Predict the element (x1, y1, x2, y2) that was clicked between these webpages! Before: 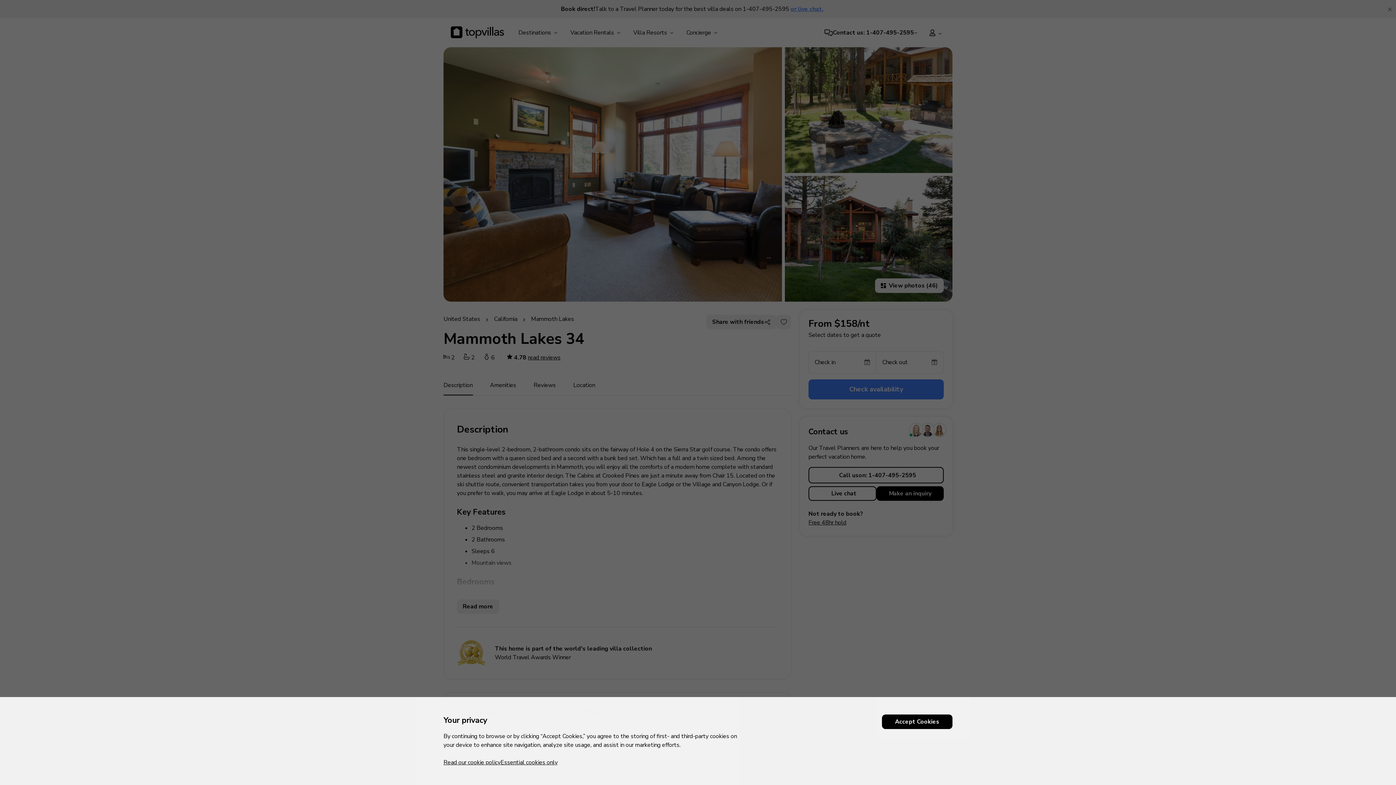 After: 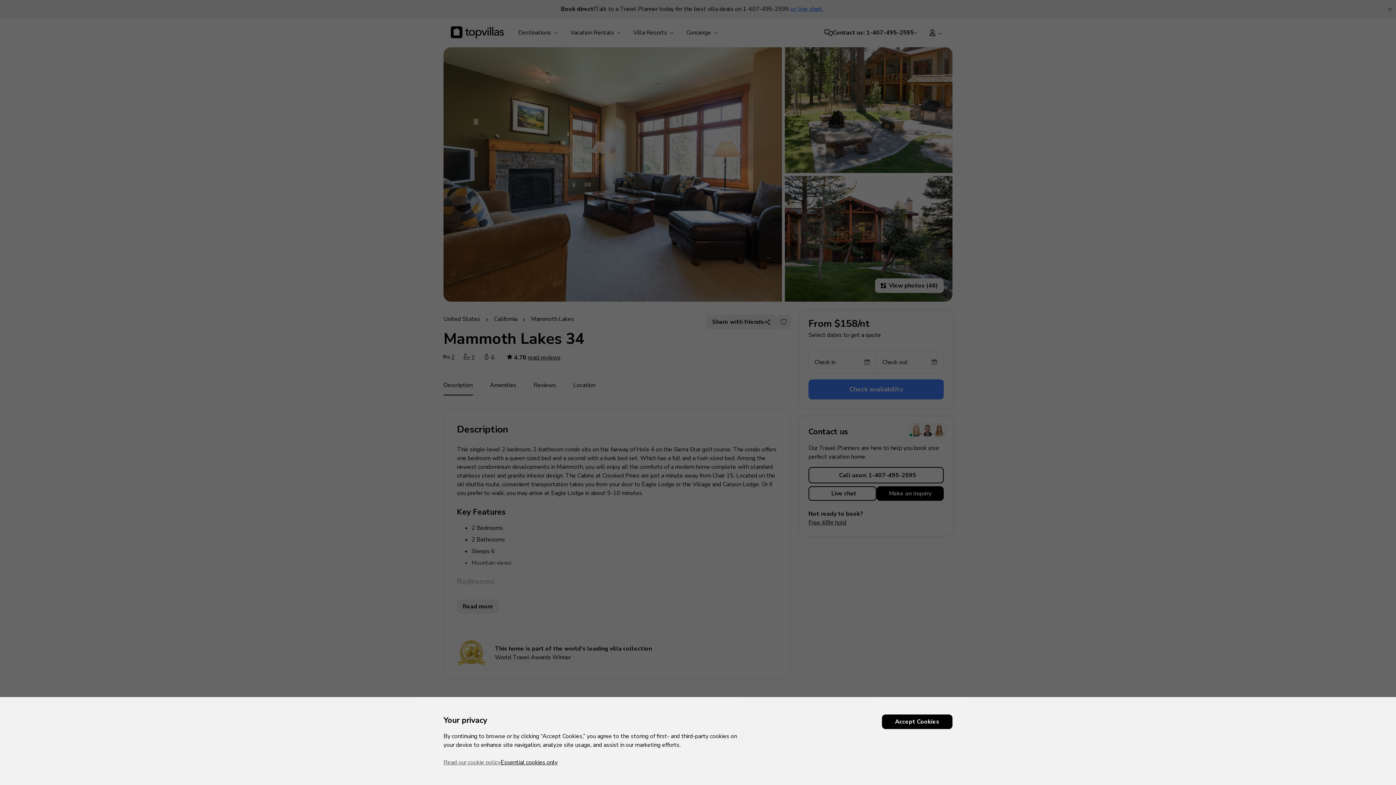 Action: bbox: (443, 758, 500, 768) label: Read our cookie policy